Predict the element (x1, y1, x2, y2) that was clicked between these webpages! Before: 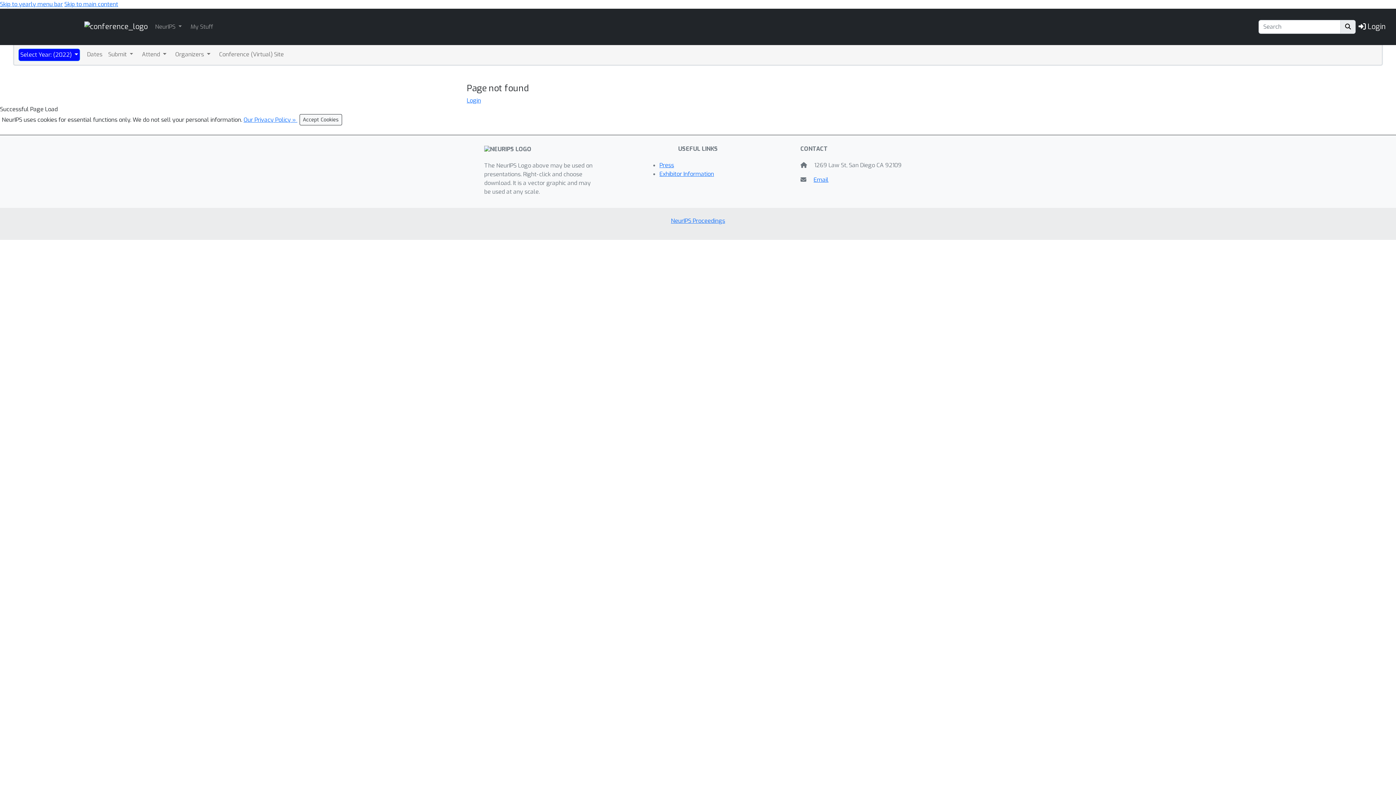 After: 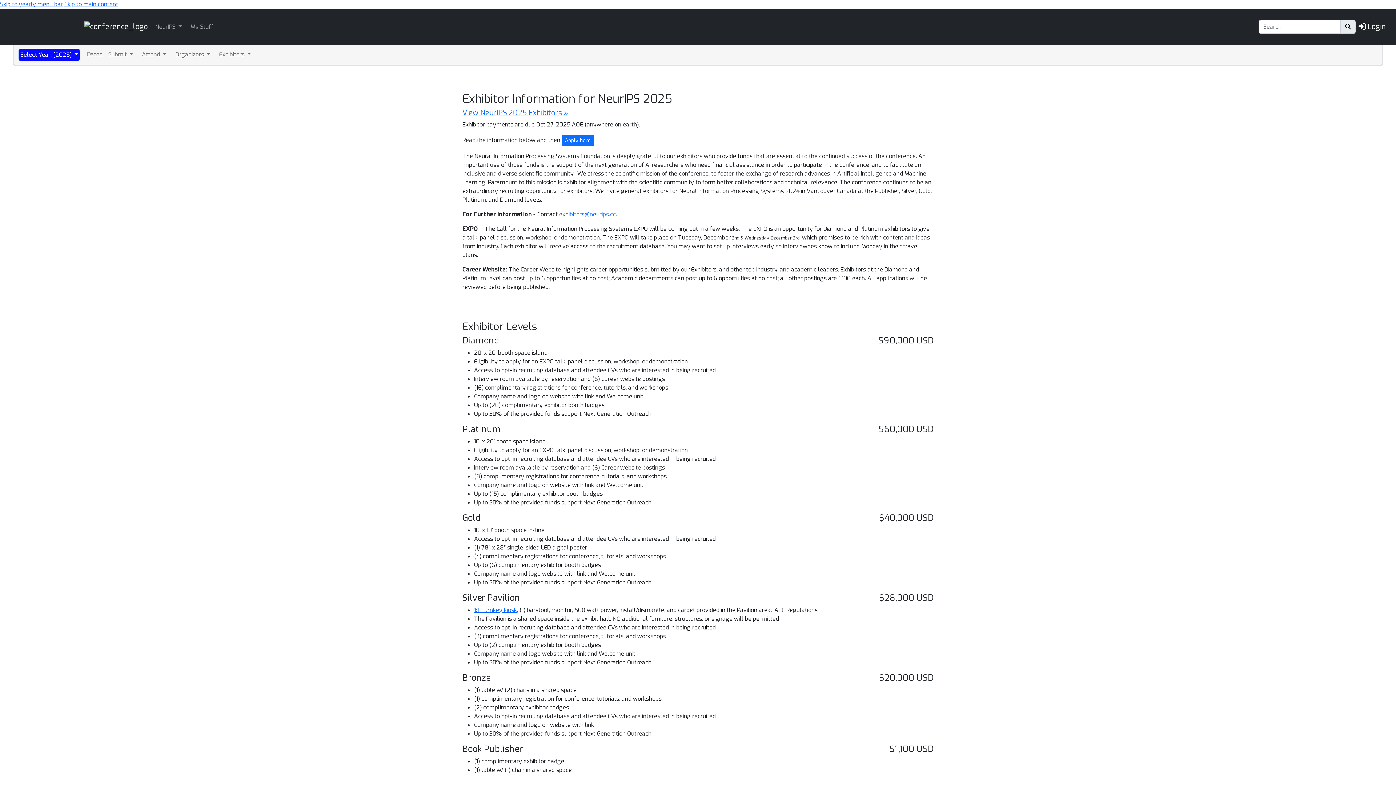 Action: bbox: (659, 170, 714, 177) label: Exhibitor Information